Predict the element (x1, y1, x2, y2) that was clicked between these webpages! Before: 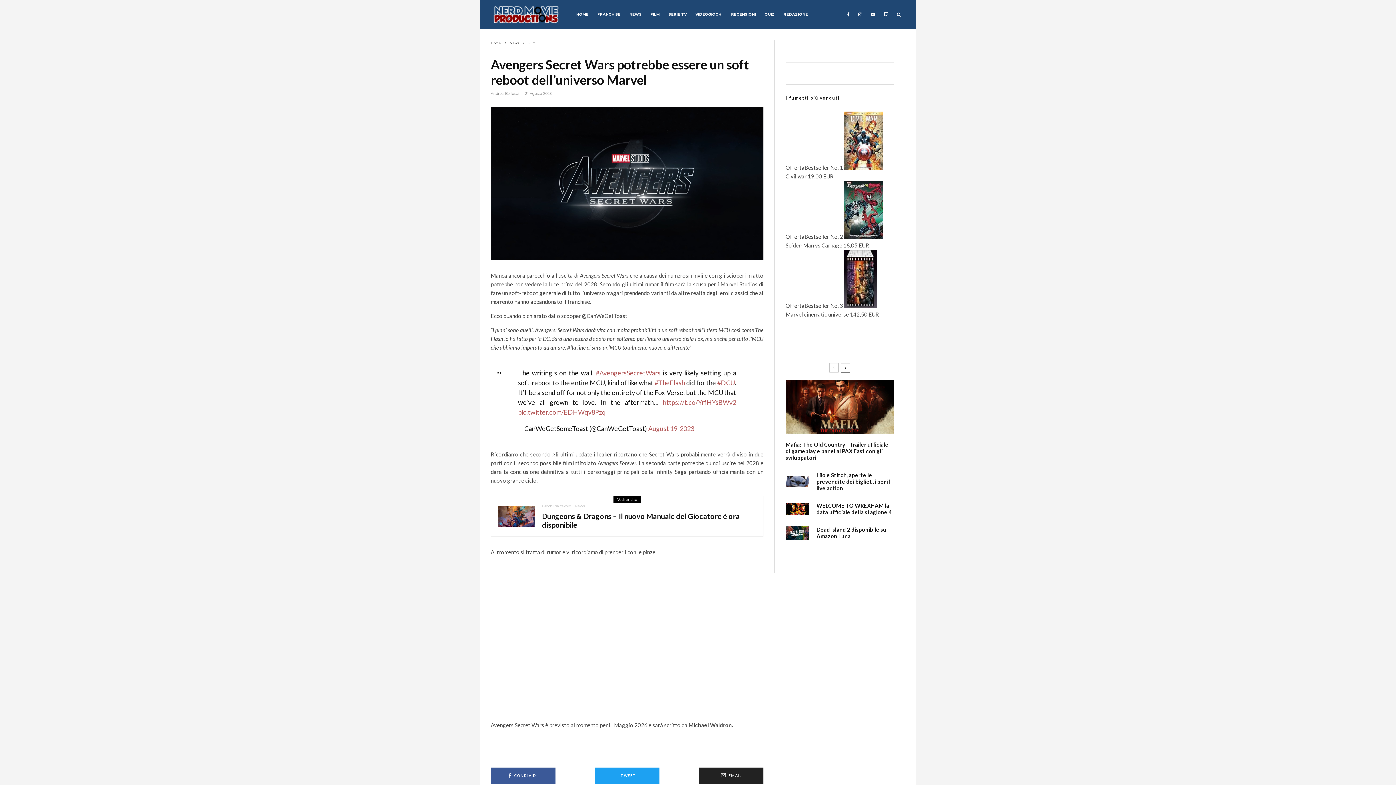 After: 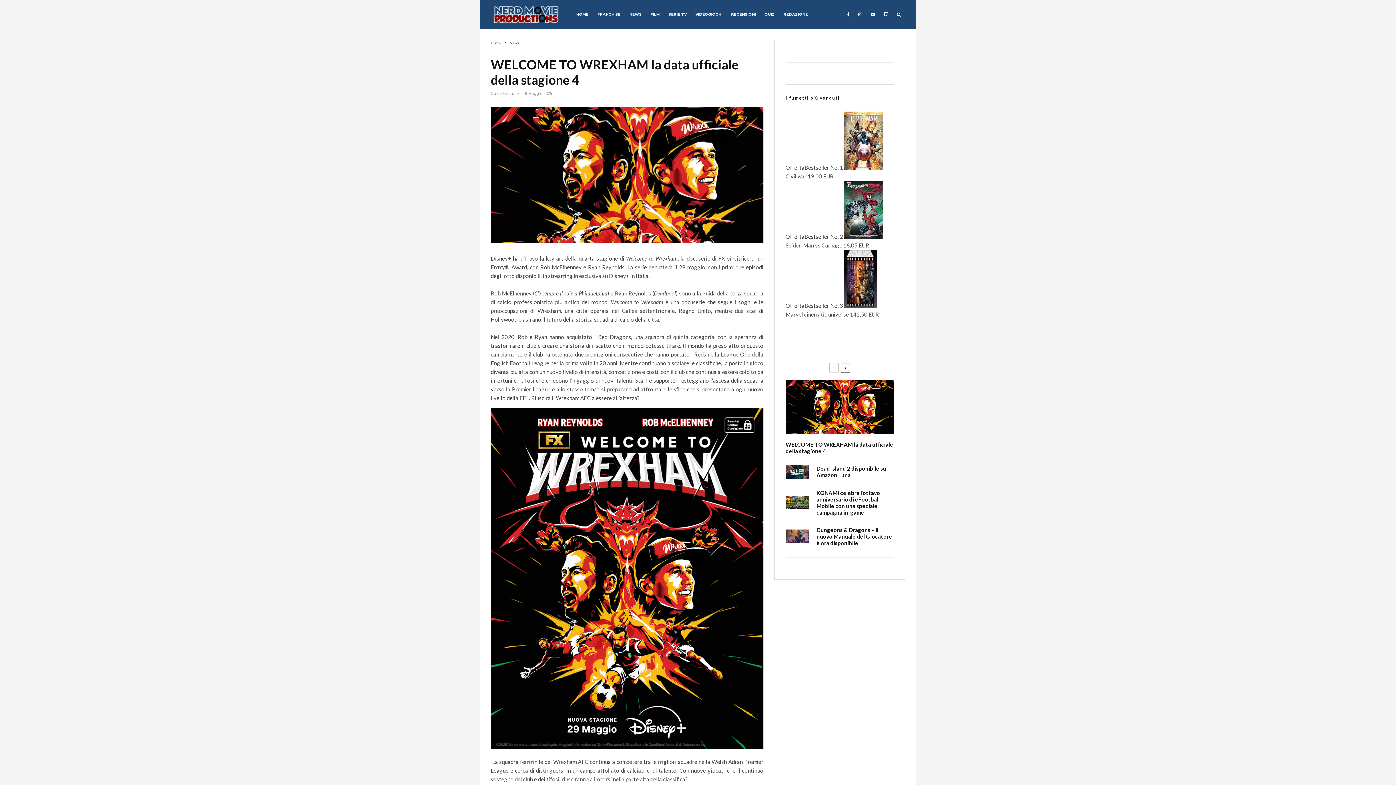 Action: bbox: (785, 503, 809, 515)